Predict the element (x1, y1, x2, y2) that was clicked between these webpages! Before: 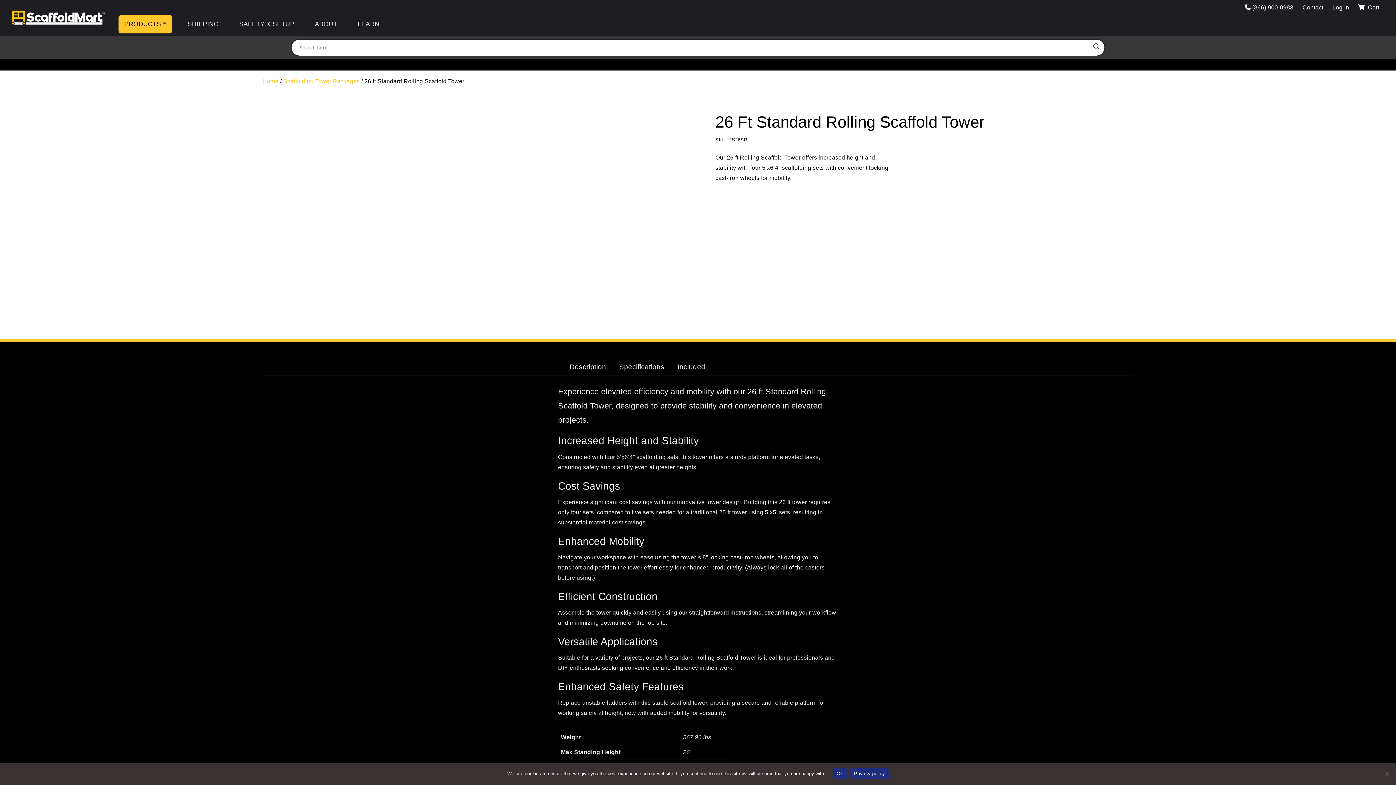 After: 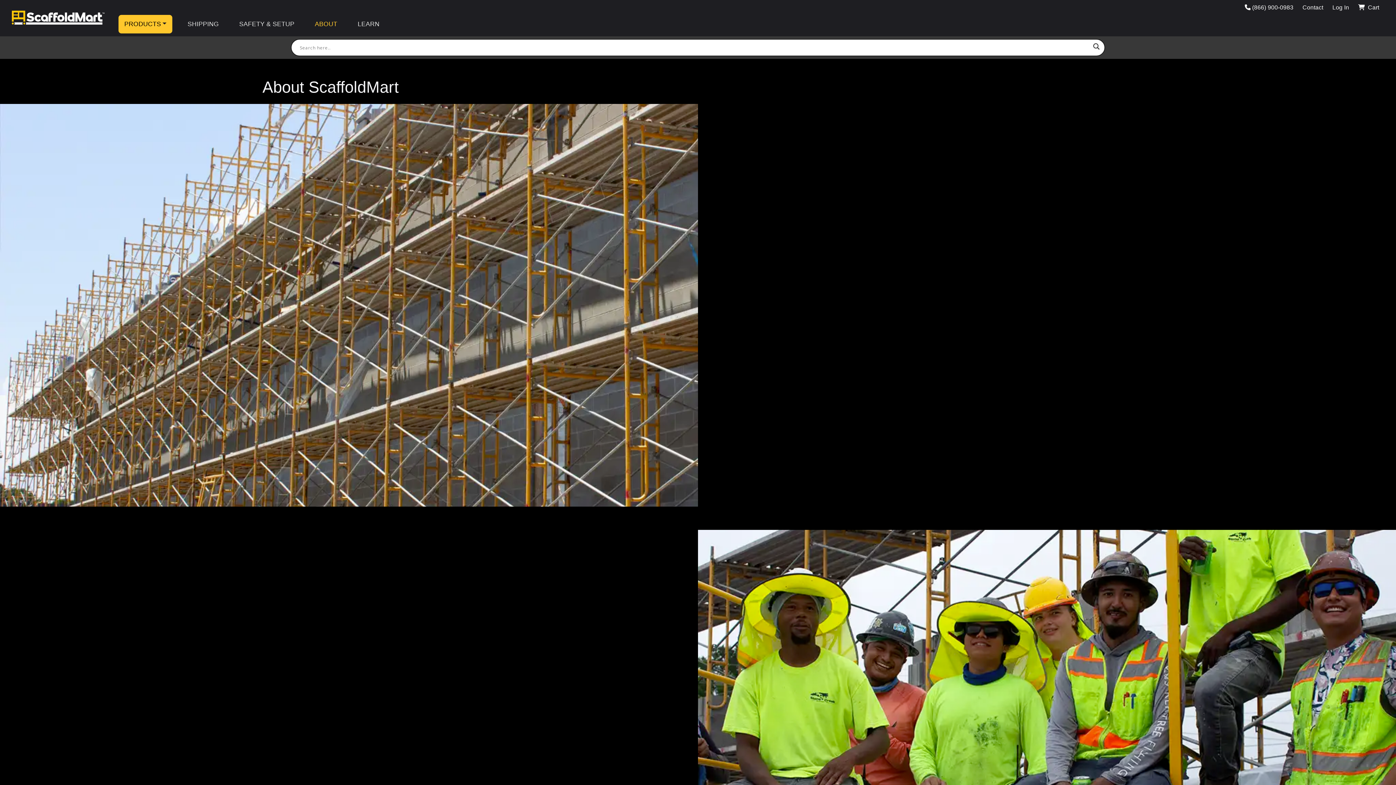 Action: label: ABOUT bbox: (309, 14, 342, 33)